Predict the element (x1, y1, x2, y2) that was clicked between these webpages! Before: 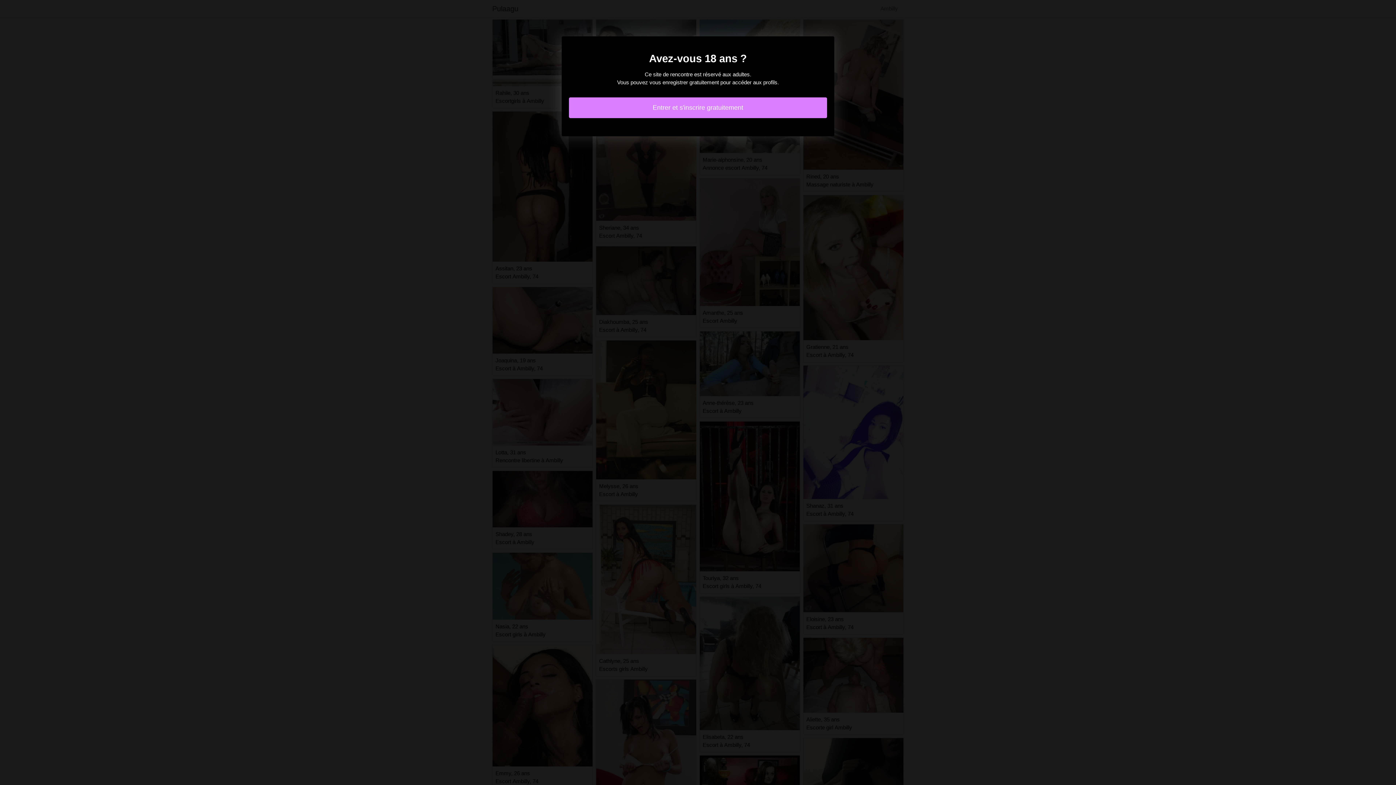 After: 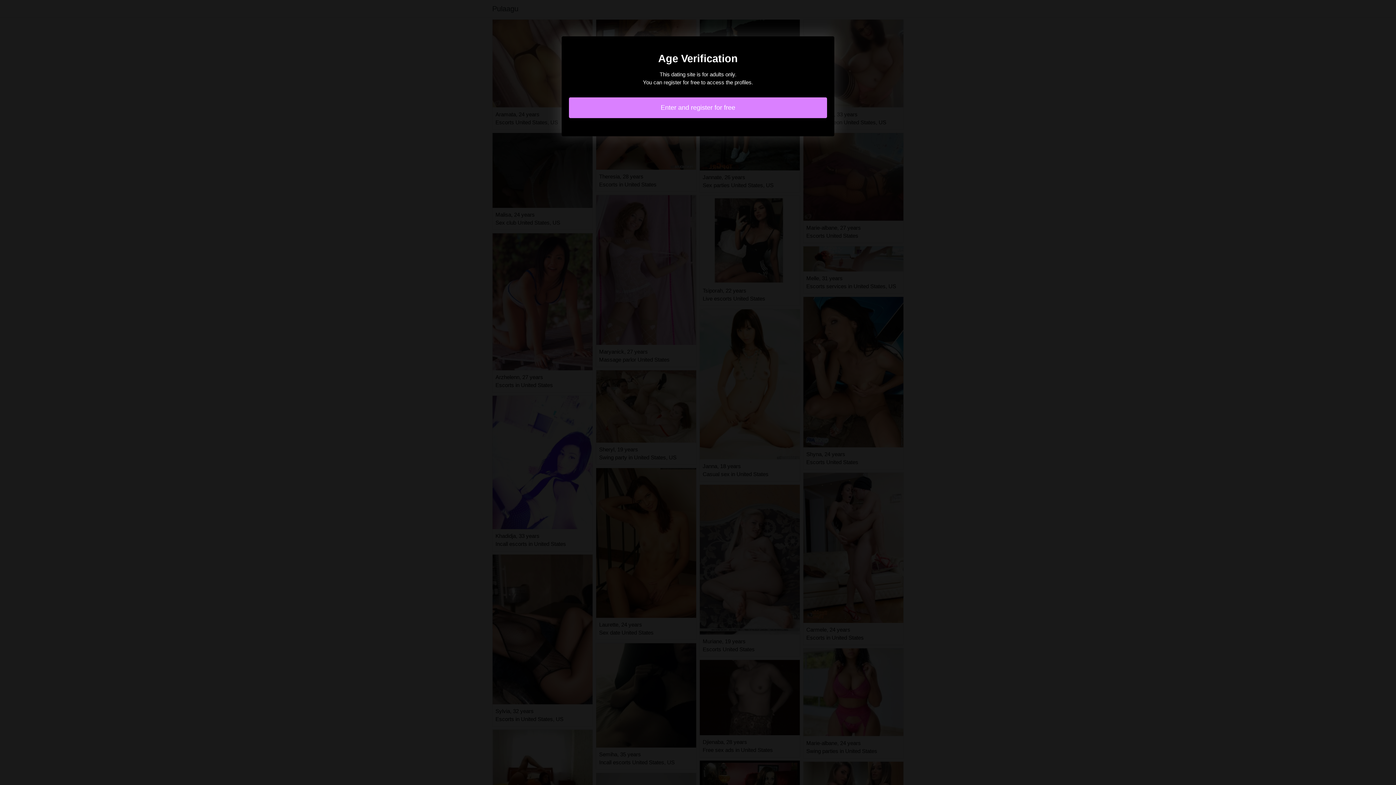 Action: bbox: (569, 97, 827, 118) label: Entrer et s'inscrire gratuitement